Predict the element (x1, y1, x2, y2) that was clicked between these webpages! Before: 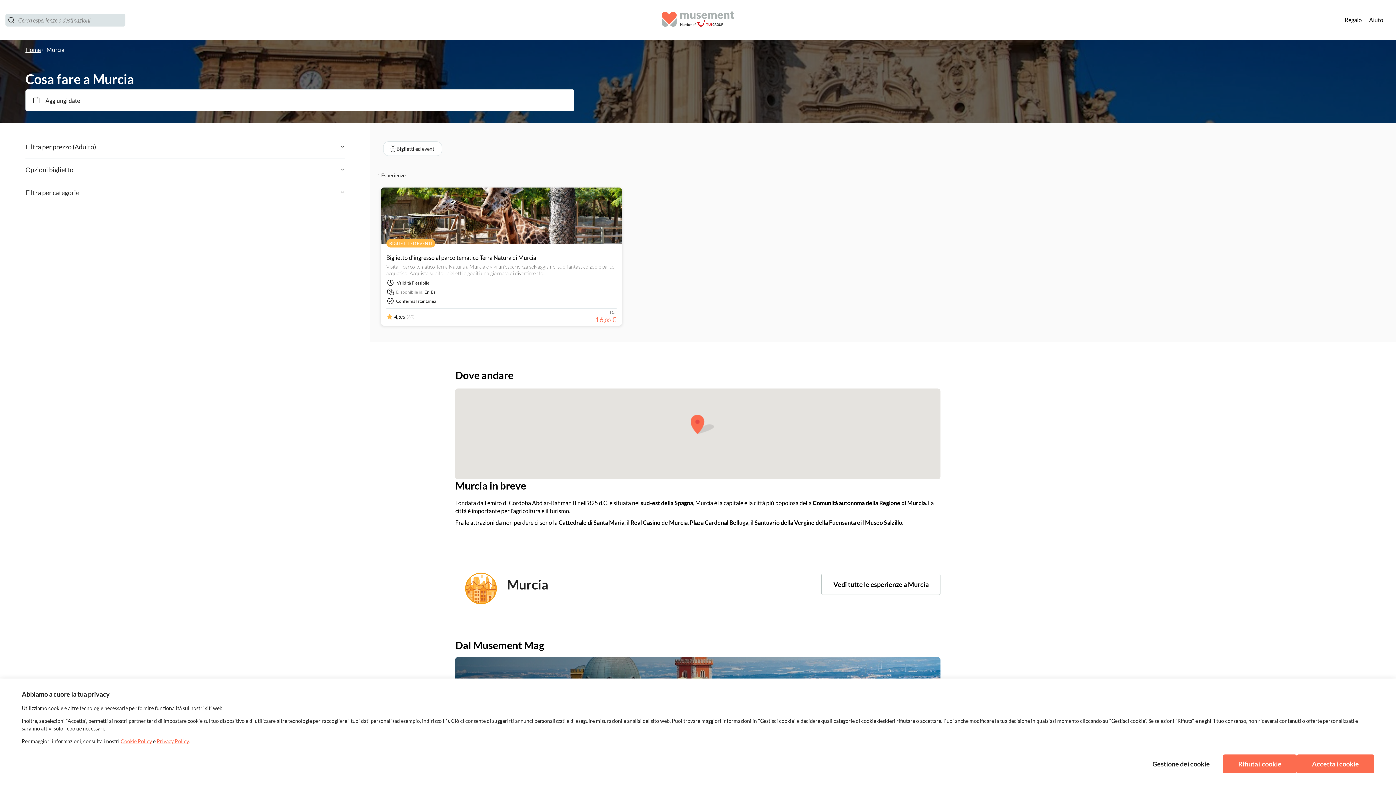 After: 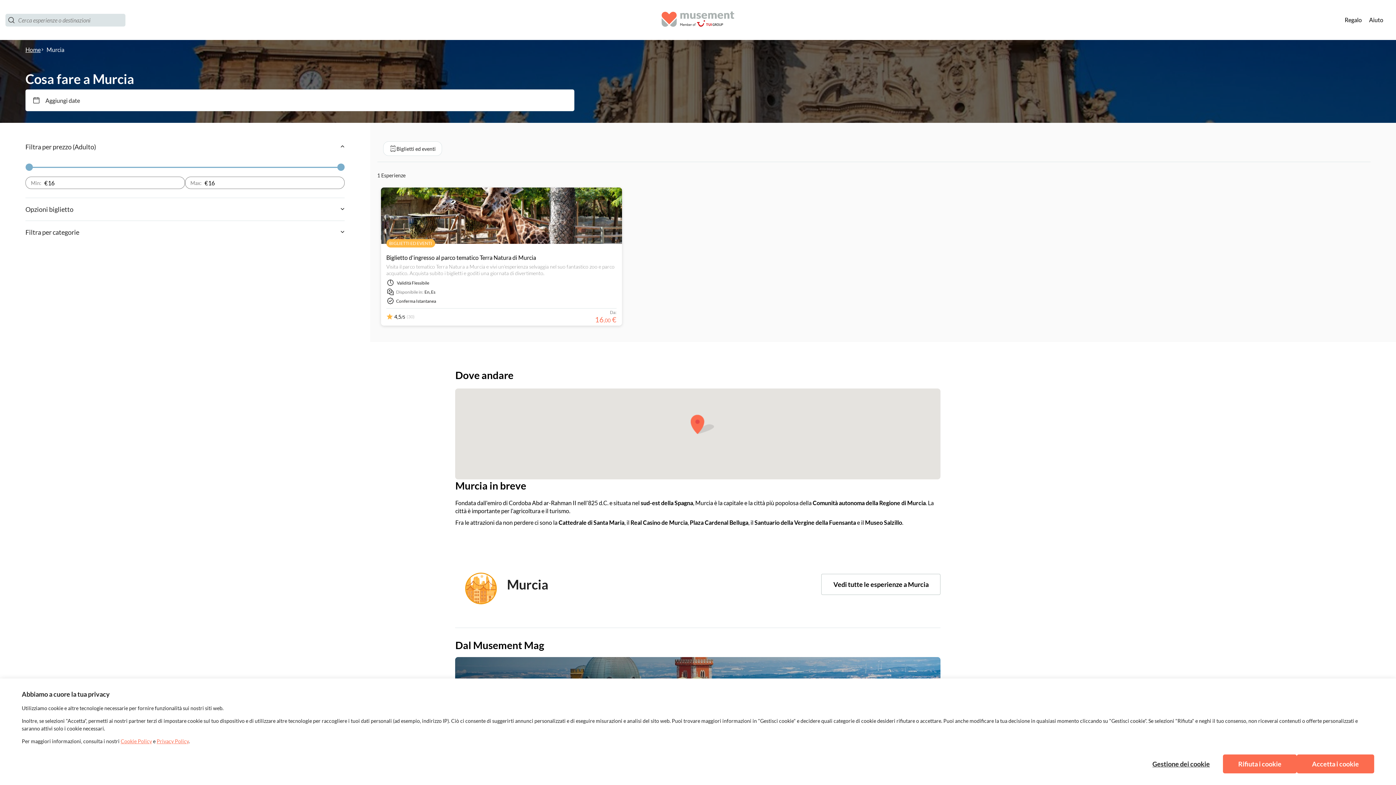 Action: bbox: (96, 142, 344, 151) label: Angle down icon